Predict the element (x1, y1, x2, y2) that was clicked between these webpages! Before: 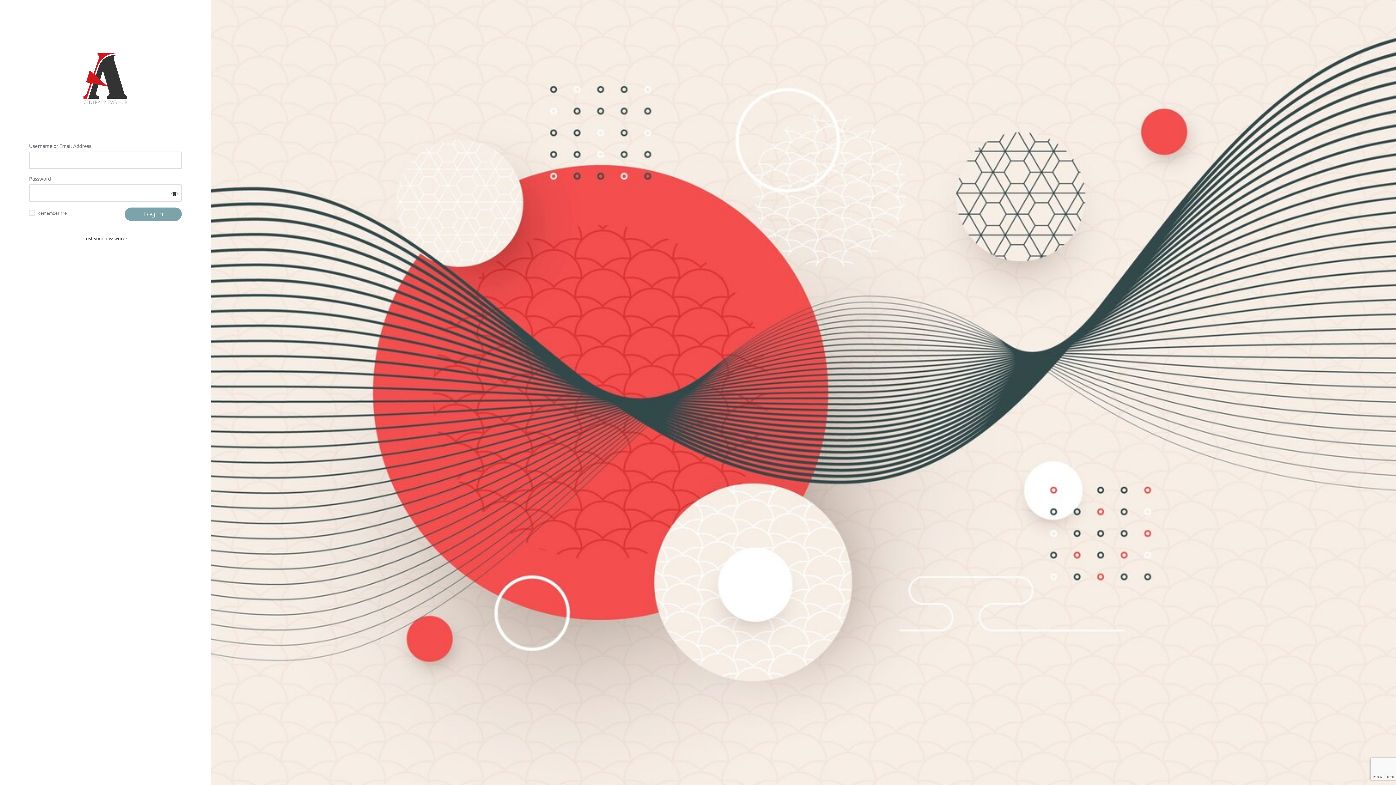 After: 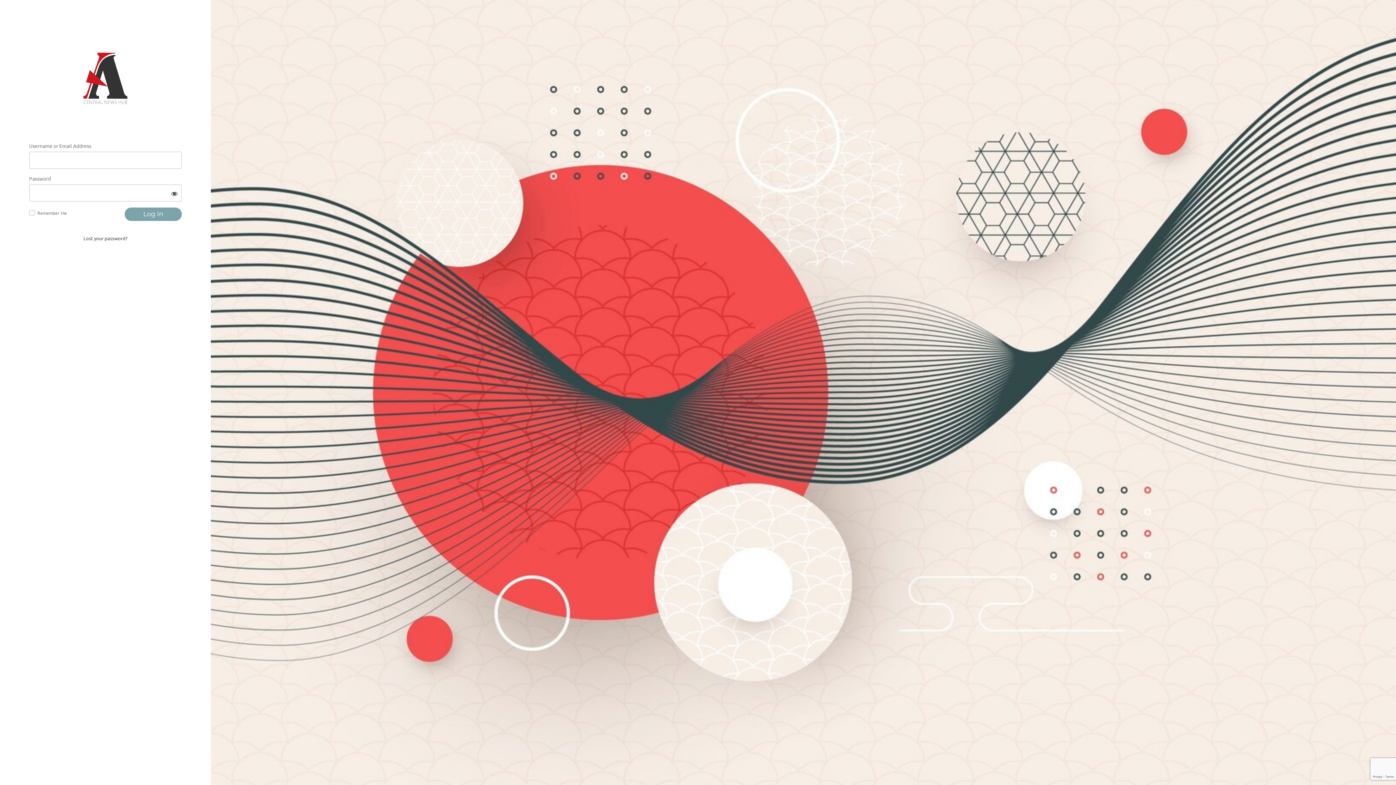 Action: label: Log in to Central News Hub bbox: (46, 36, 164, 123)